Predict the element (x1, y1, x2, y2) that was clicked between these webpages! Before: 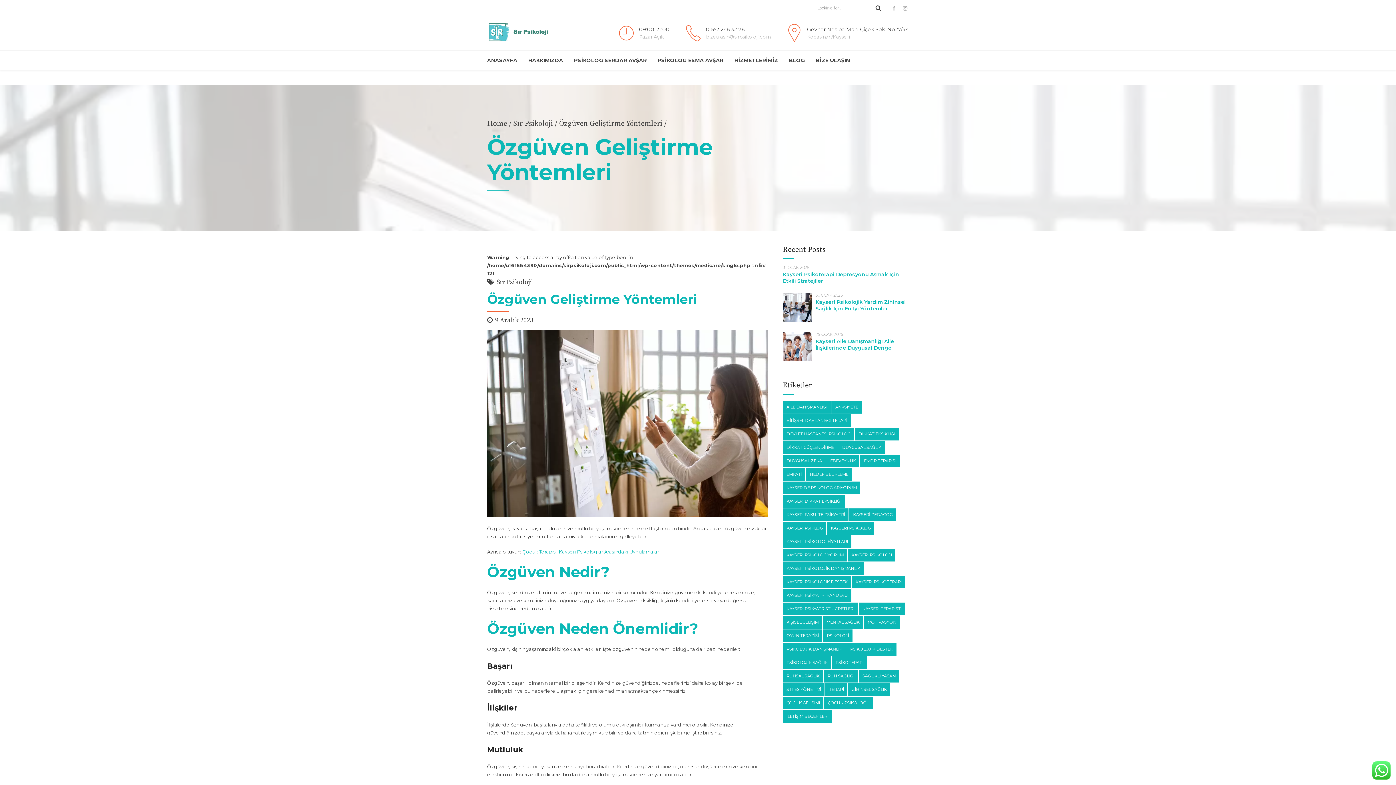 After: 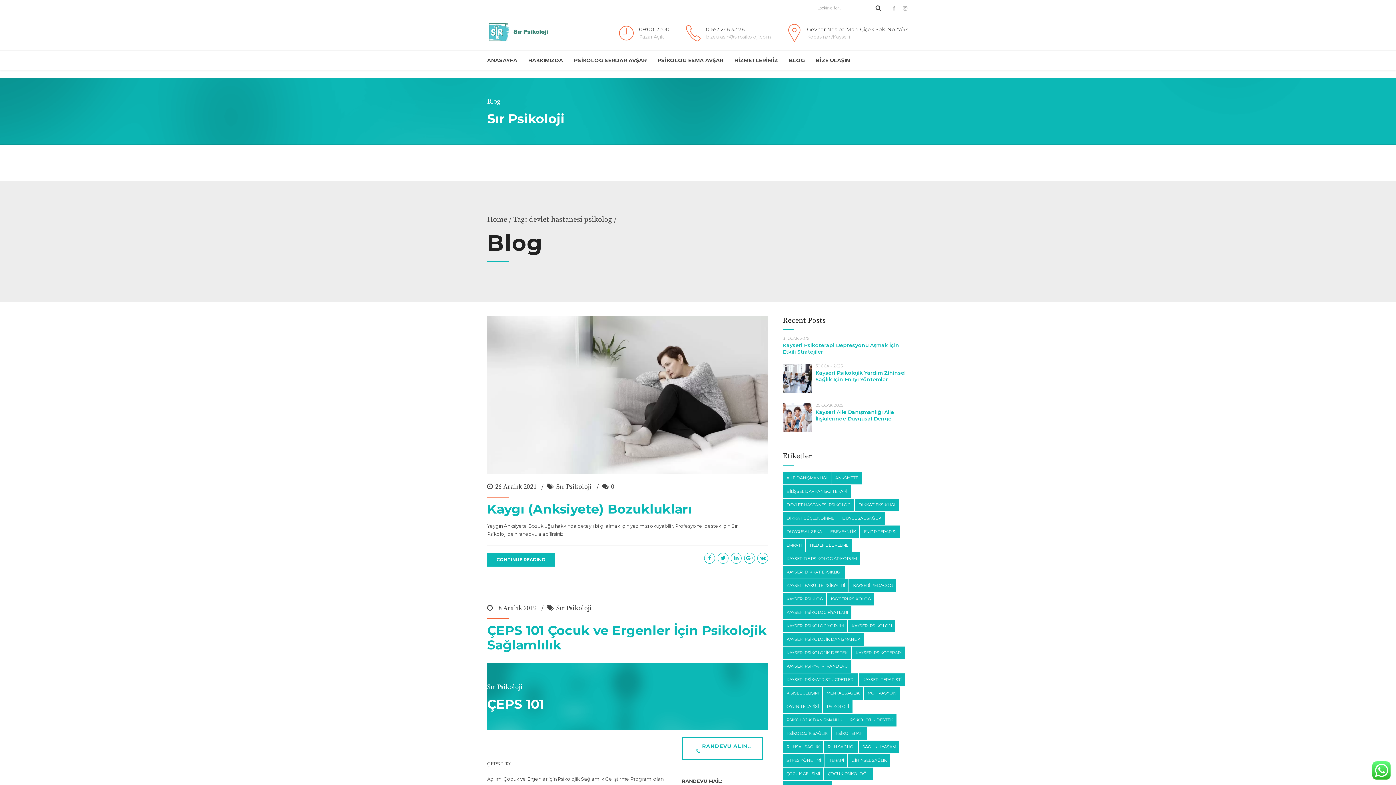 Action: label: devlet hastanesi psikolog (17 öge) bbox: (783, 428, 854, 440)